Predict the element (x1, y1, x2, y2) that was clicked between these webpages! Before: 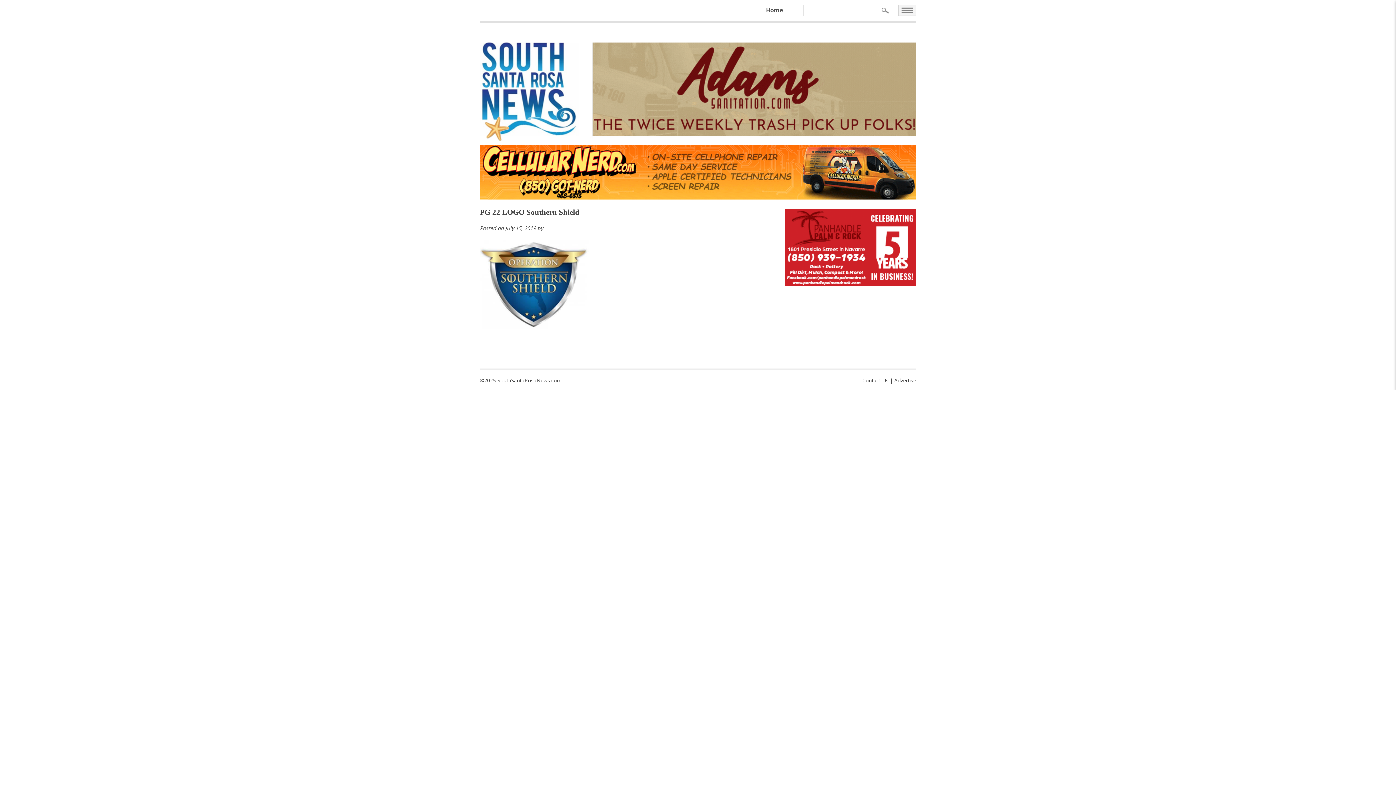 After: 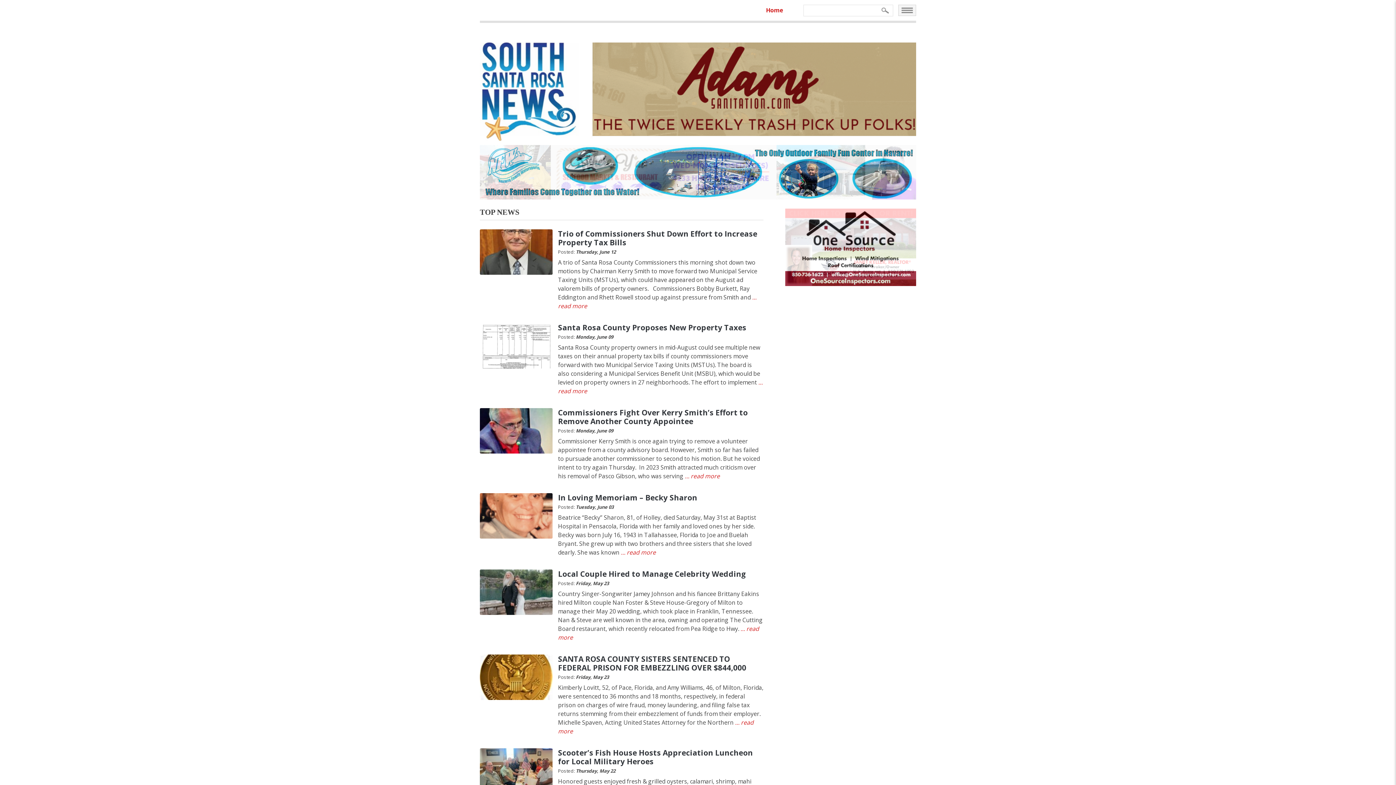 Action: label: Home bbox: (766, 1, 794, 19)